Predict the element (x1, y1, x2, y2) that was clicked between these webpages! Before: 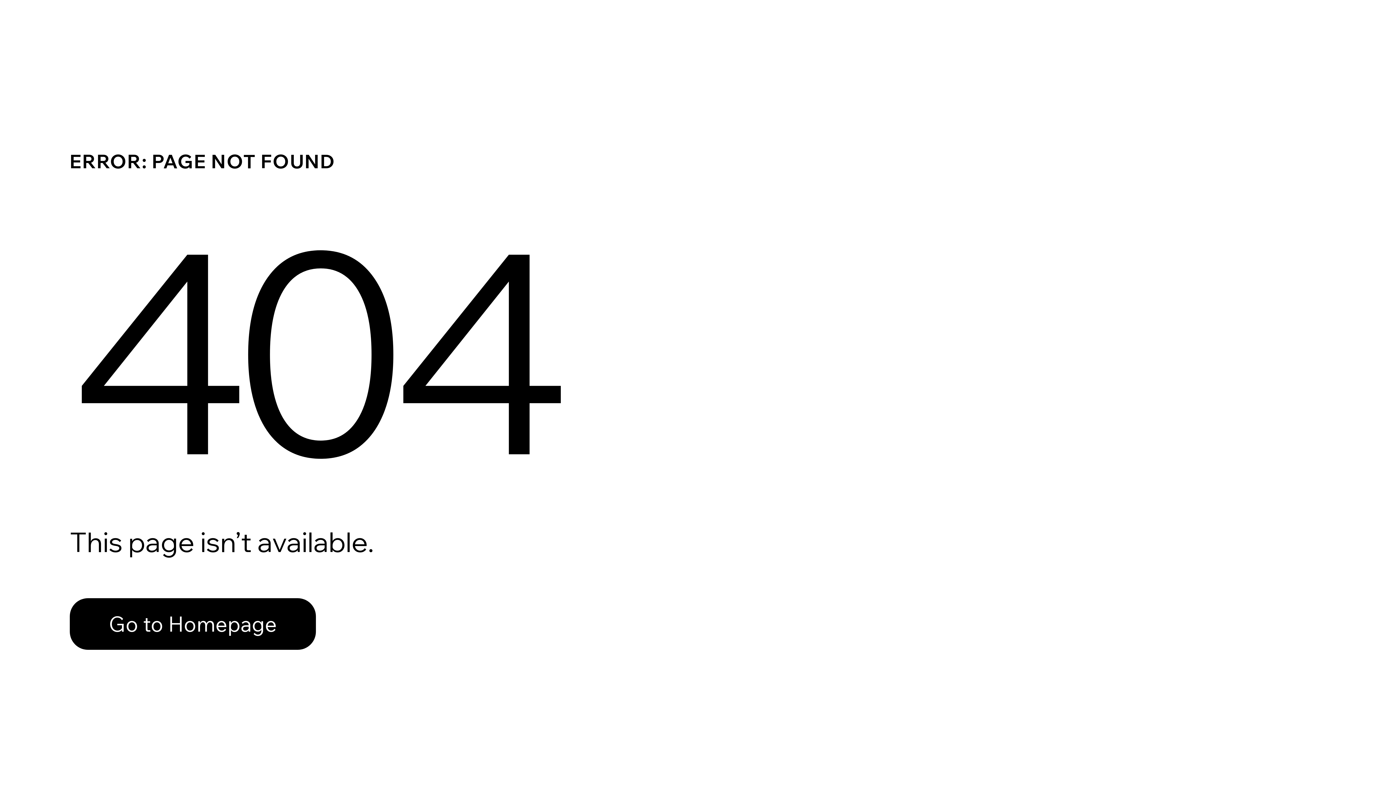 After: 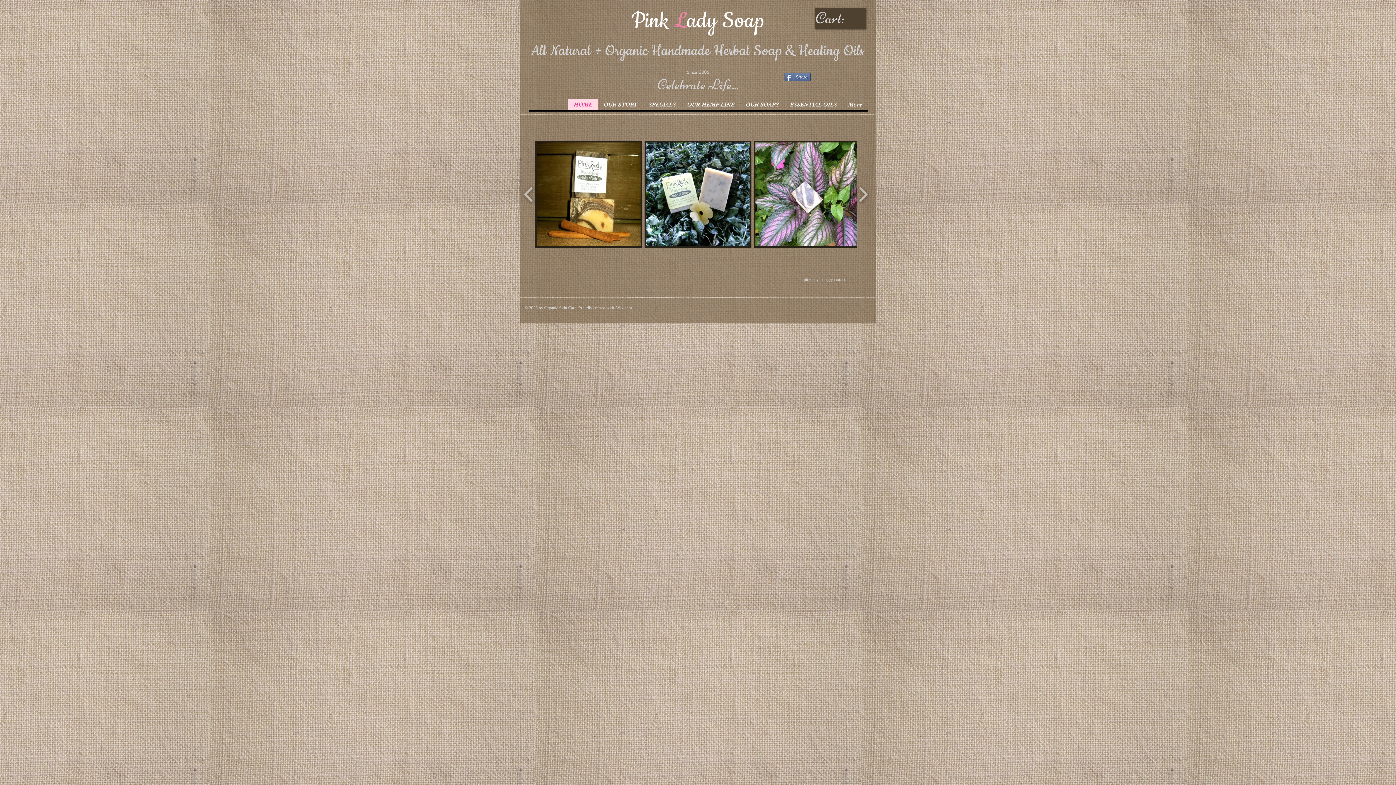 Action: bbox: (69, 598, 316, 650) label: Go to Homepage